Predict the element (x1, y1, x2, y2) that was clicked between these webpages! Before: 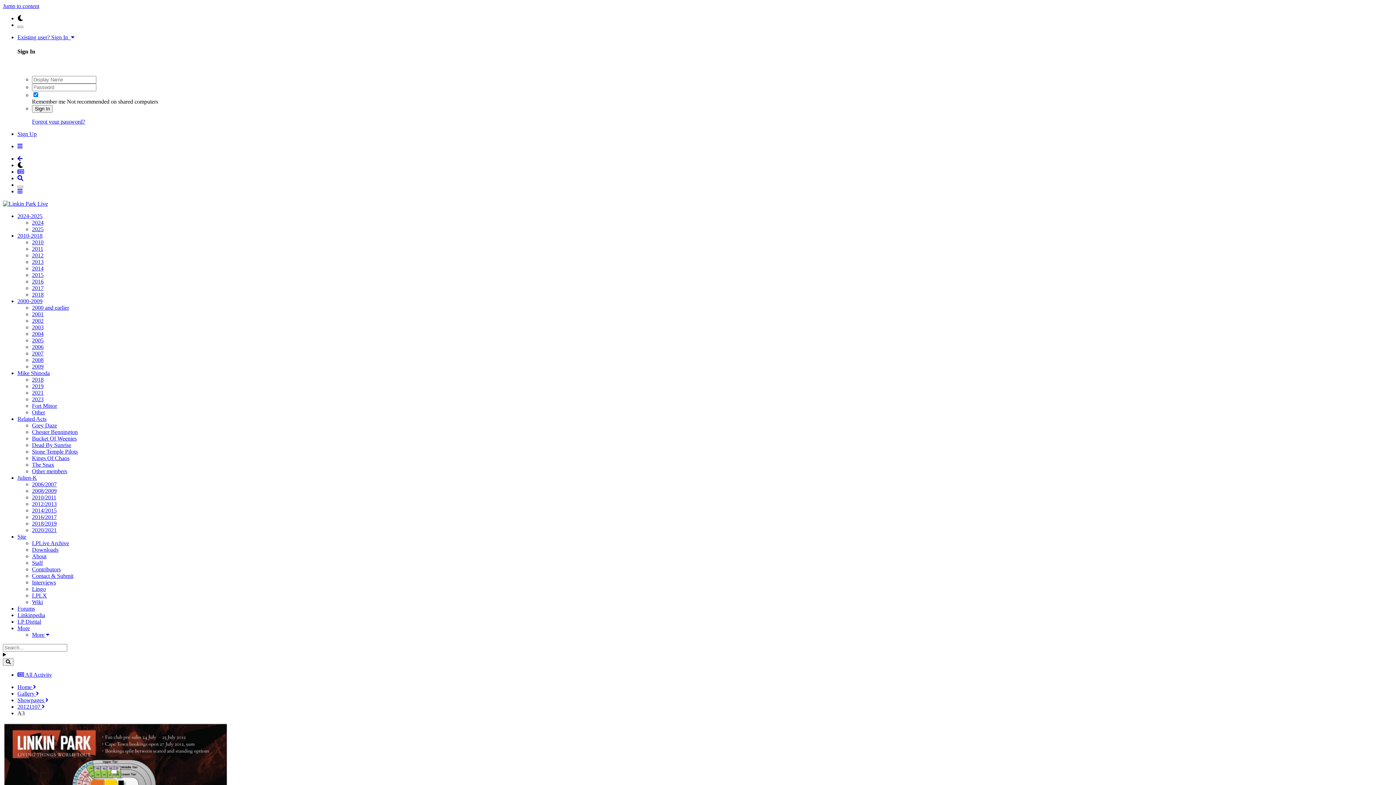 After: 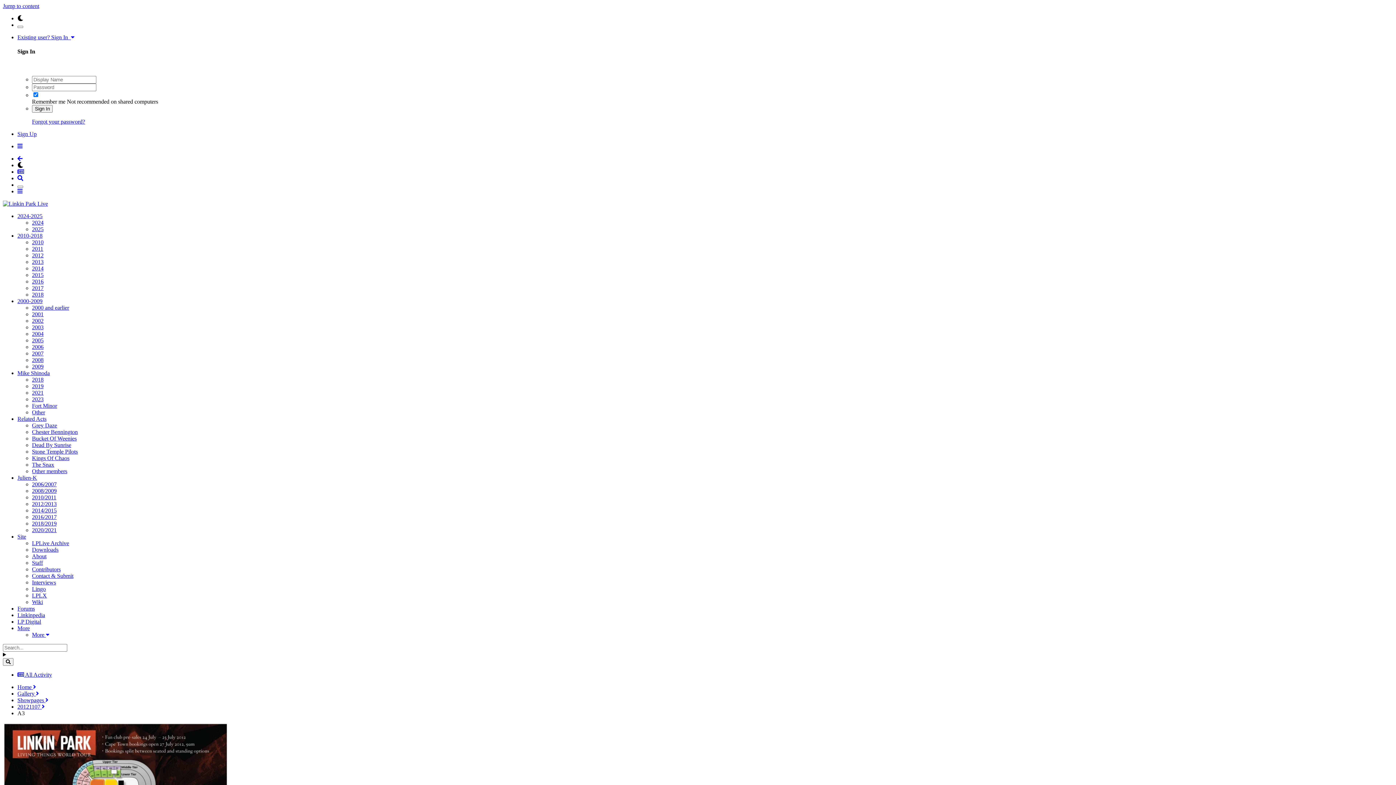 Action: bbox: (32, 461, 54, 467) label: The Snax